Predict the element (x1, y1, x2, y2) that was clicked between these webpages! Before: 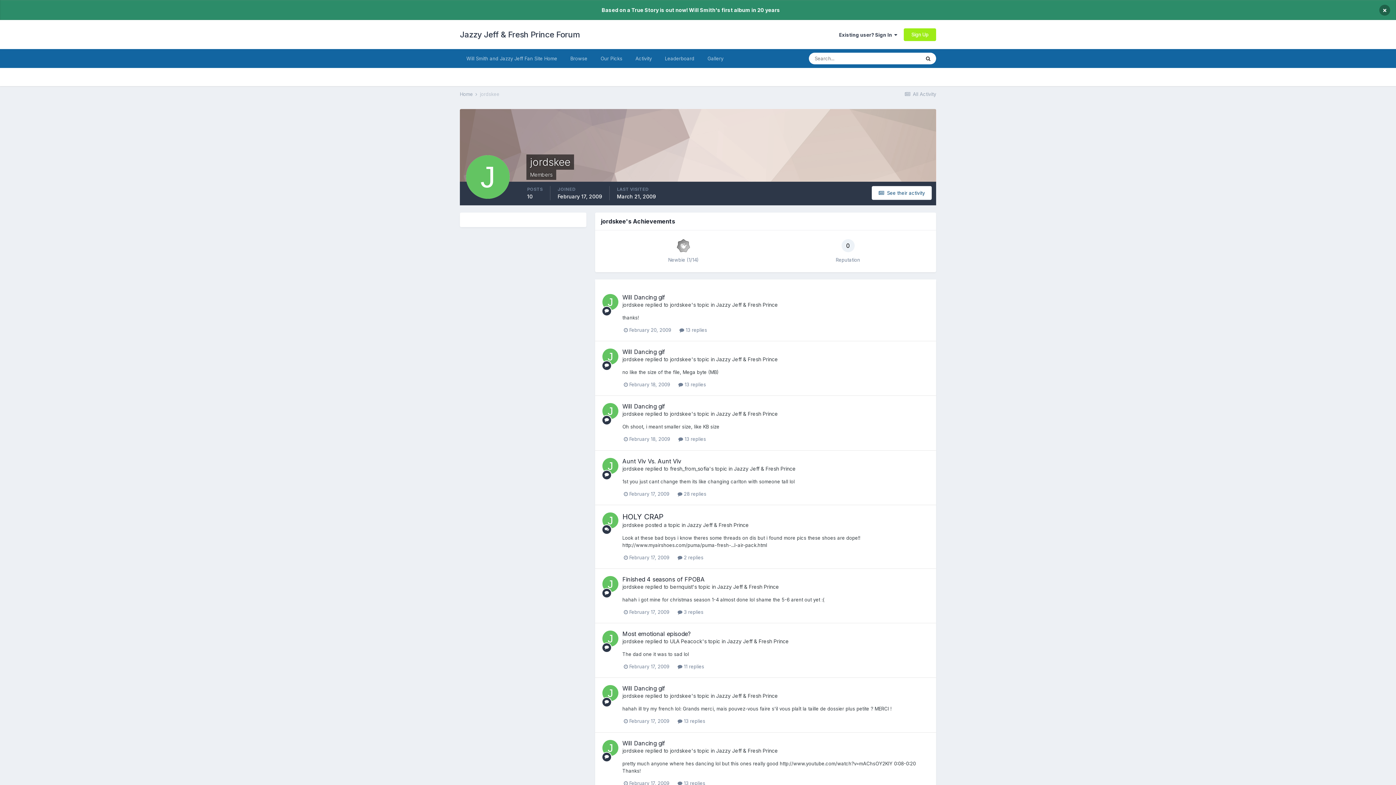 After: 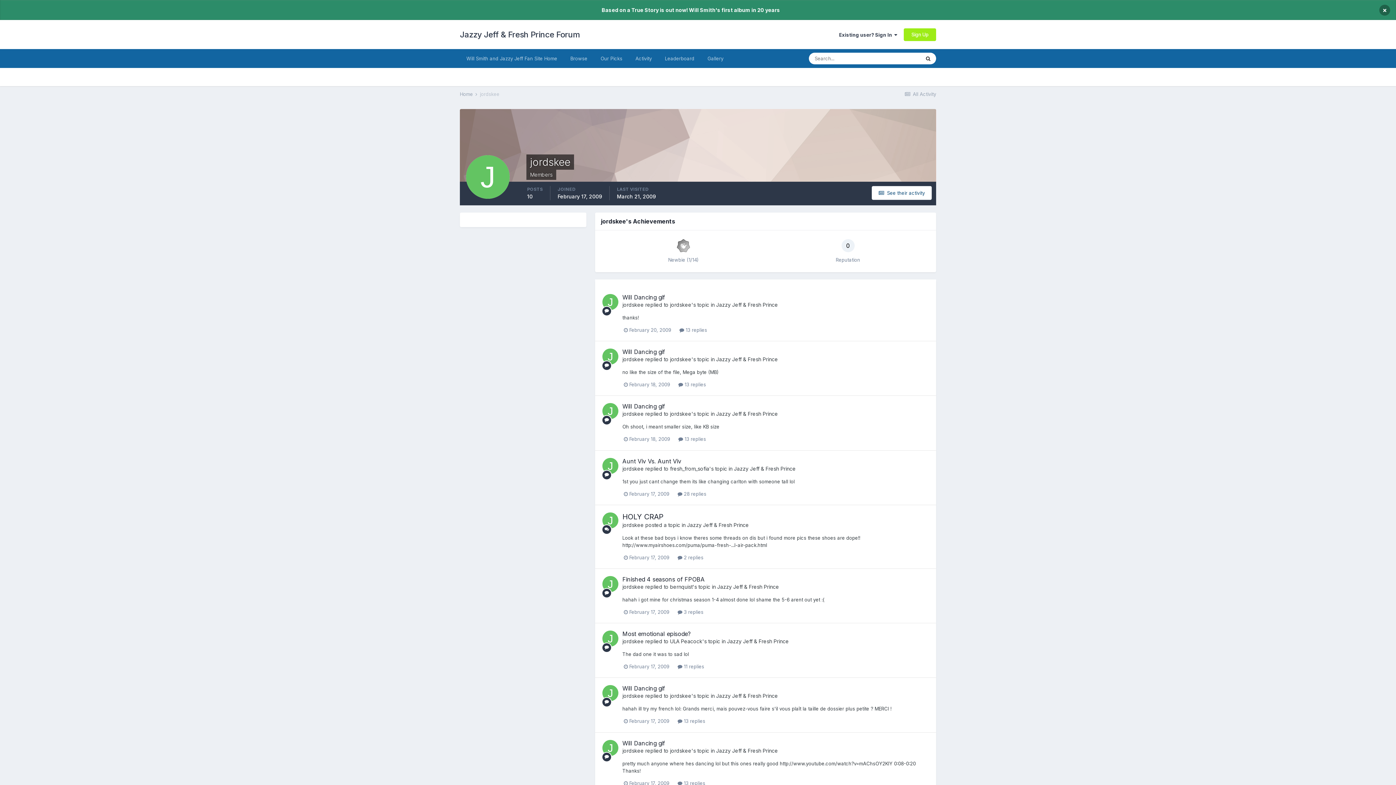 Action: bbox: (602, 740, 618, 756)